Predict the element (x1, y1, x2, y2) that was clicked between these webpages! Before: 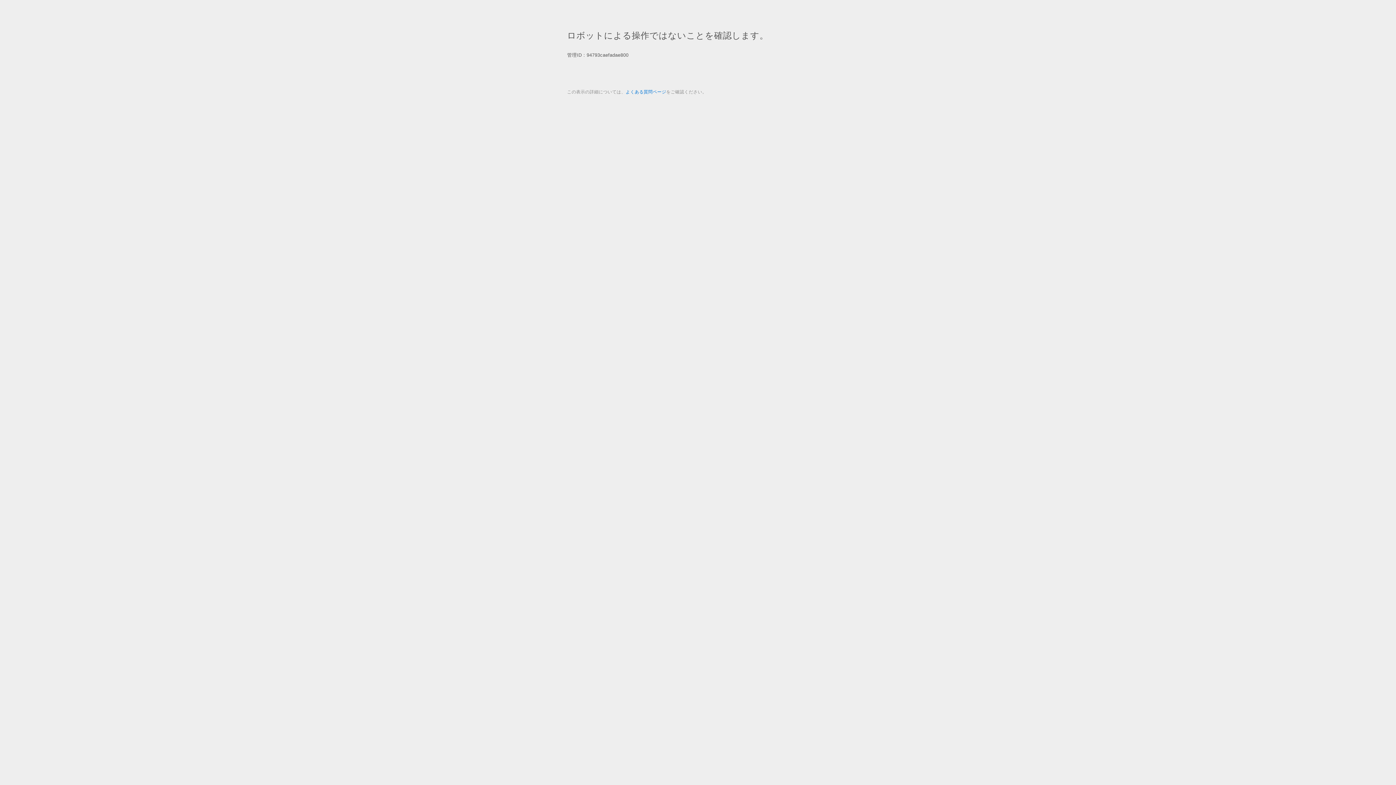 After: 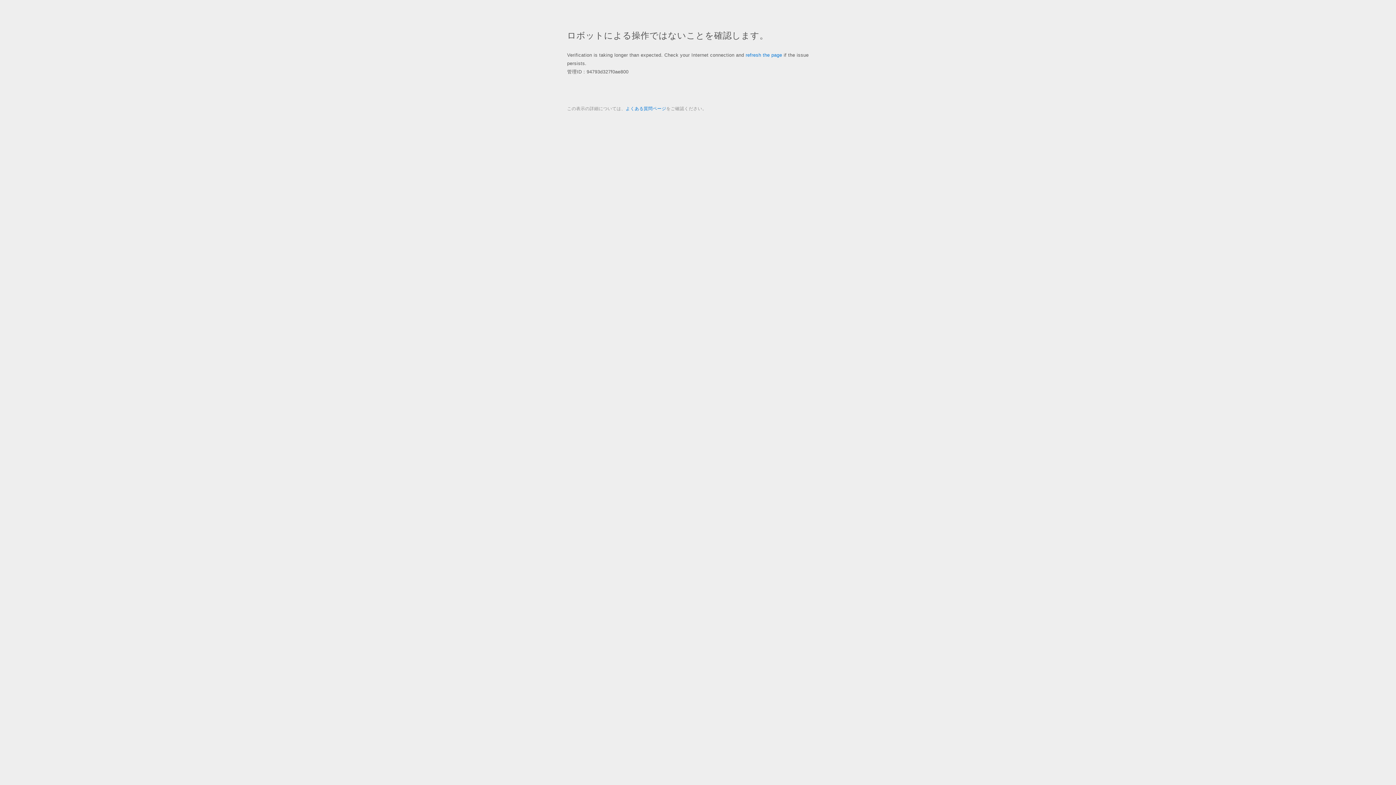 Action: bbox: (625, 89, 666, 94) label: よくある質問ページ